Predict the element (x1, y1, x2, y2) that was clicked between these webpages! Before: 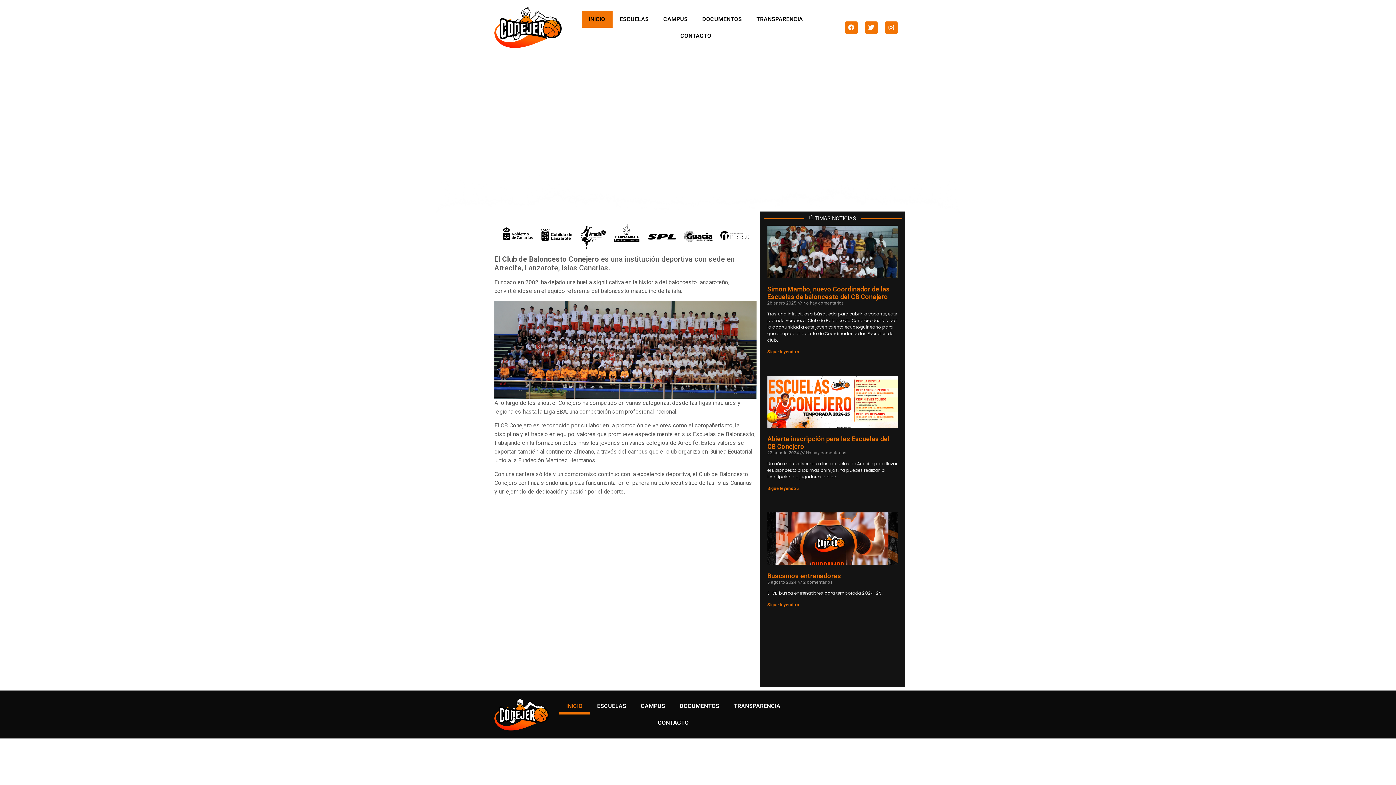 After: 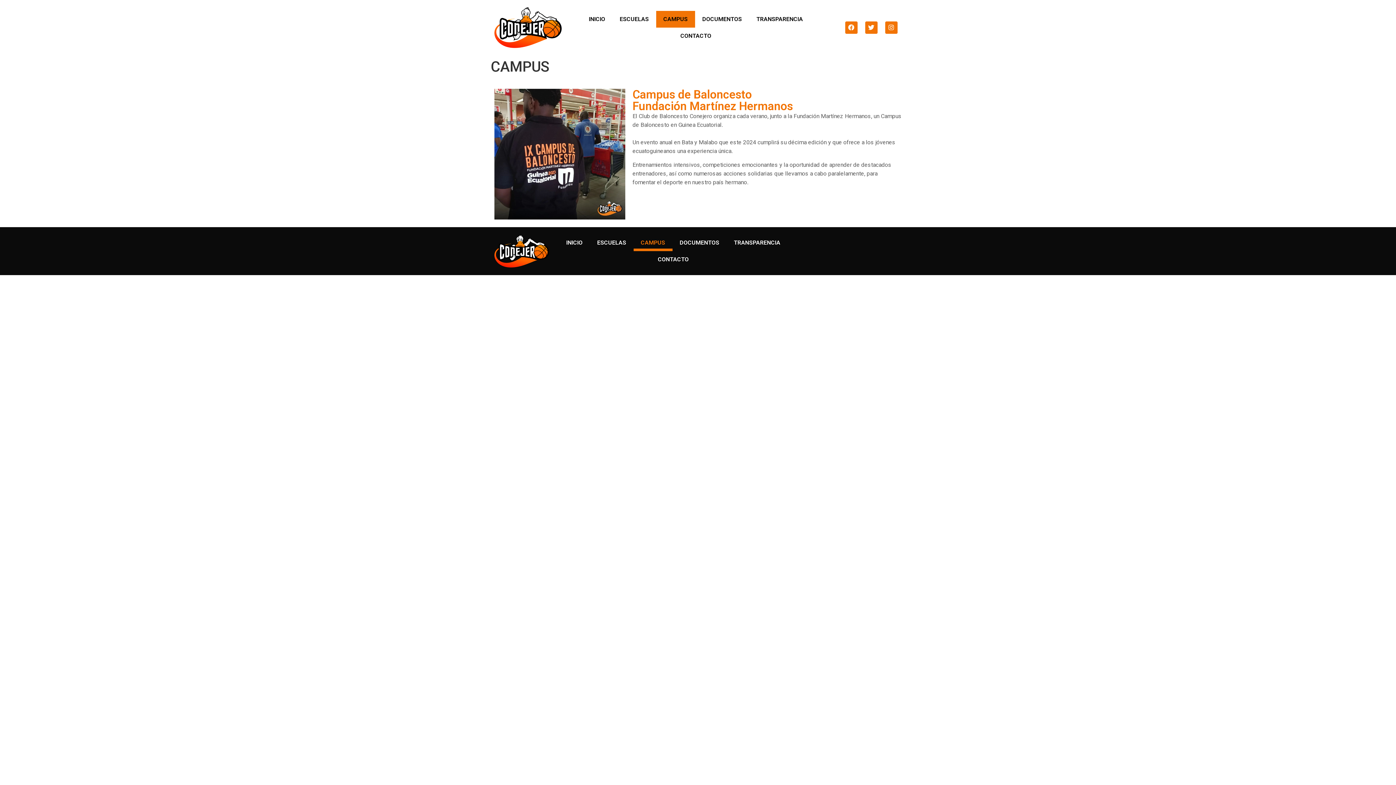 Action: bbox: (656, 10, 695, 27) label: CAMPUS